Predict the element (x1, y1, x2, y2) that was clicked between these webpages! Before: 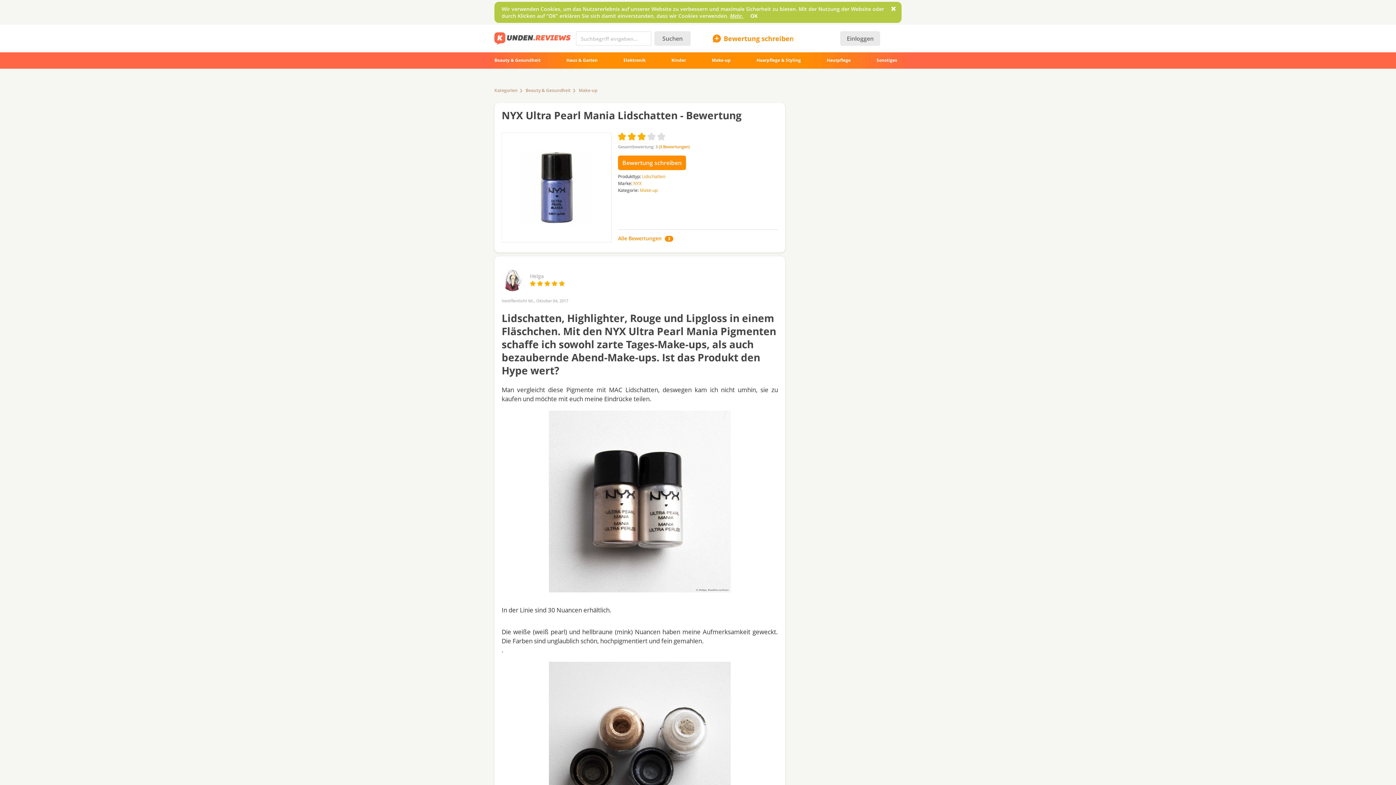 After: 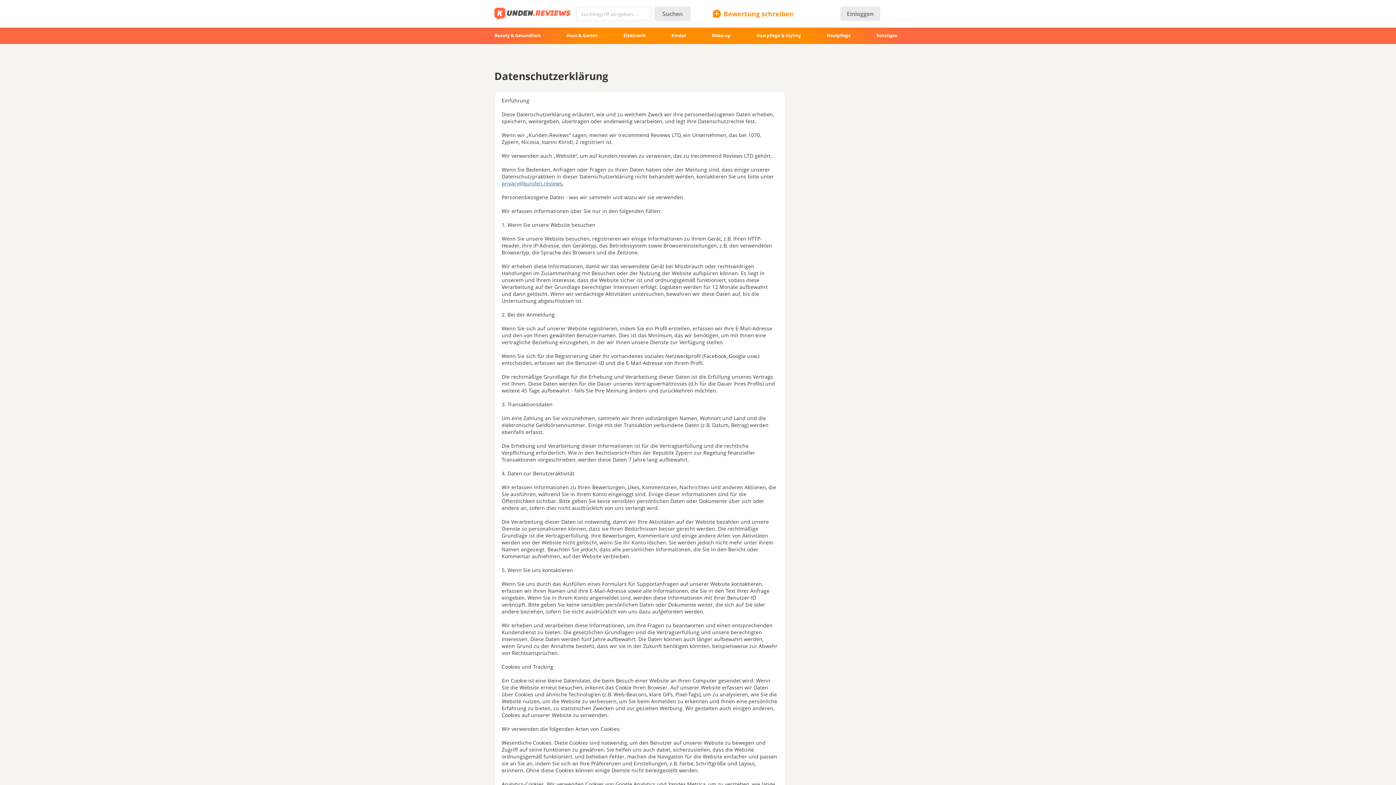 Action: bbox: (730, 12, 743, 19) label: Mehr.